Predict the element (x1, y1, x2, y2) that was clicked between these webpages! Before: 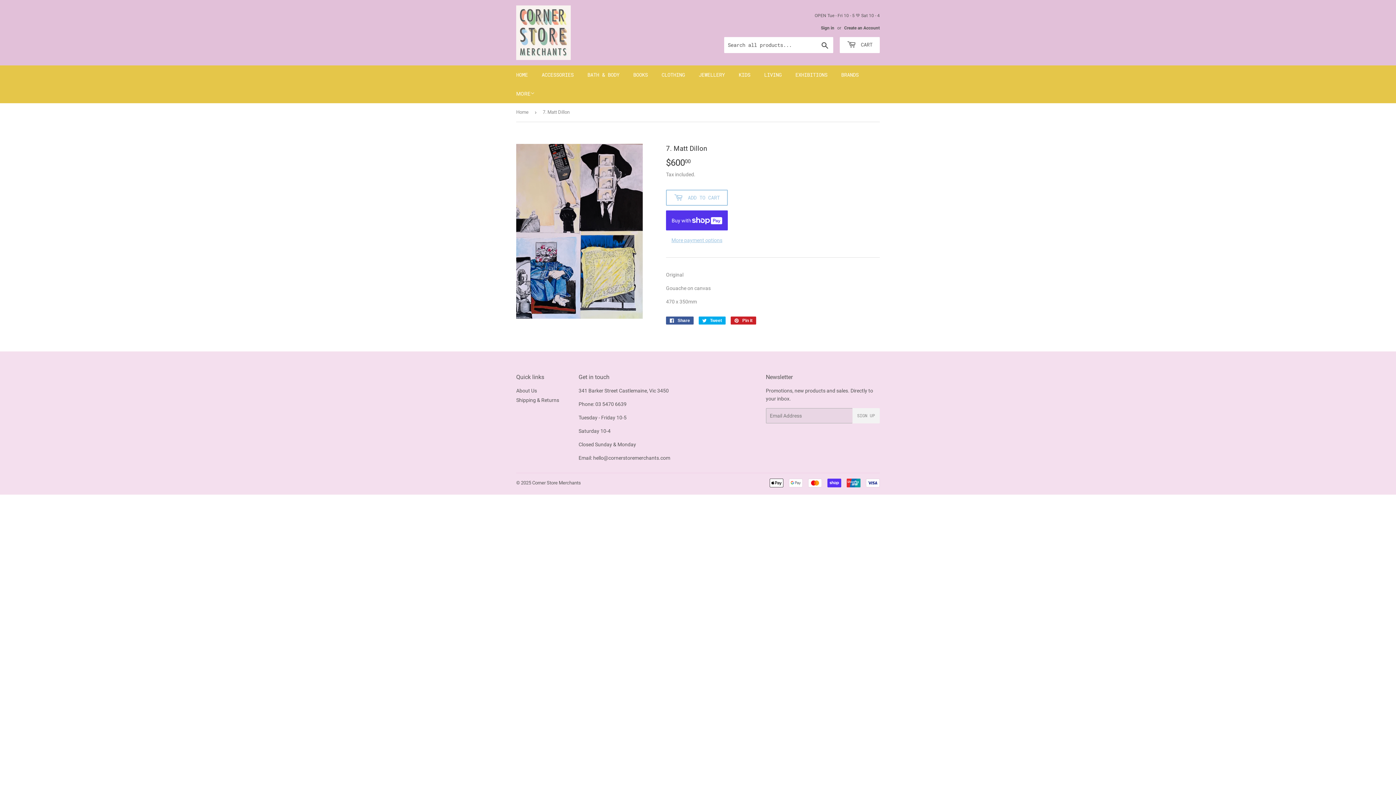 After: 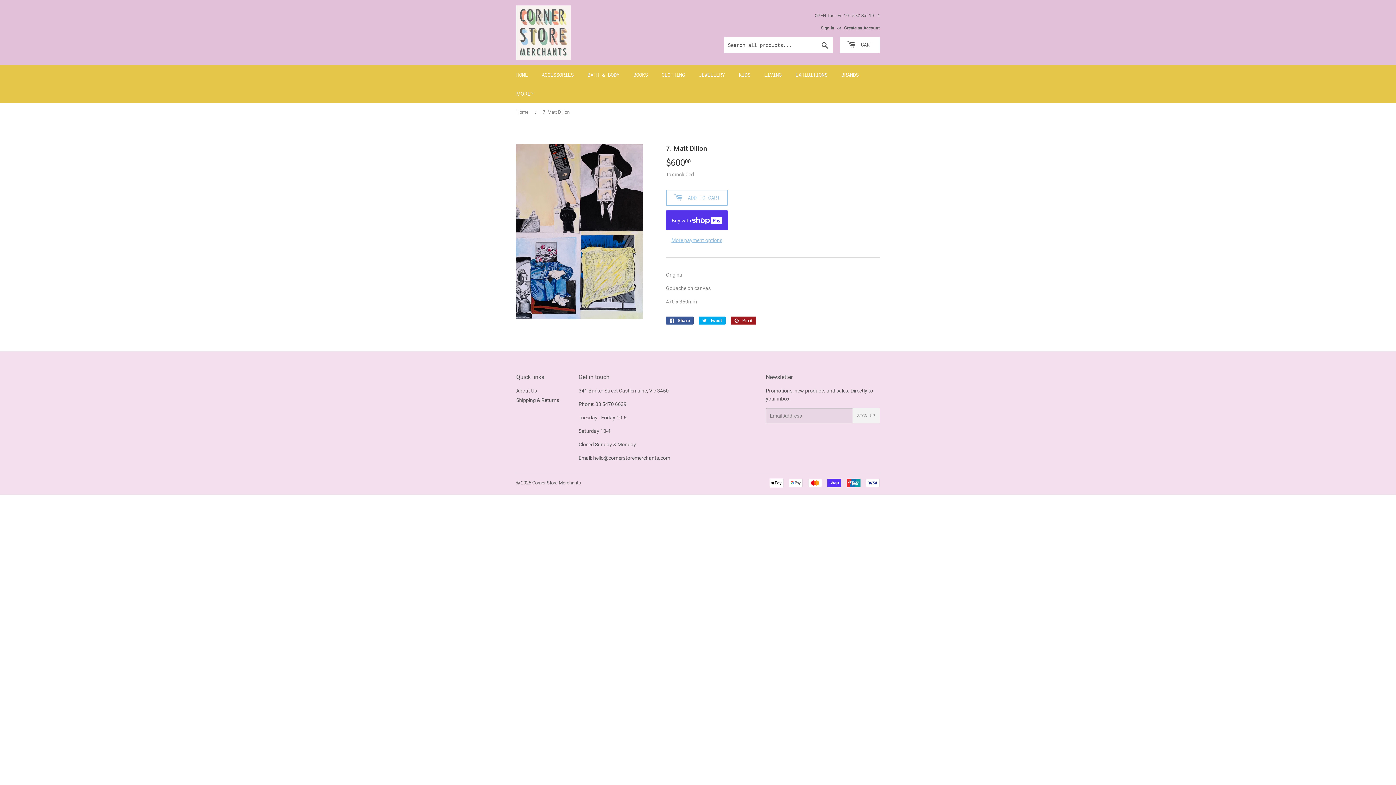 Action: label:  Pin it
Pin on Pinterest bbox: (730, 316, 756, 324)